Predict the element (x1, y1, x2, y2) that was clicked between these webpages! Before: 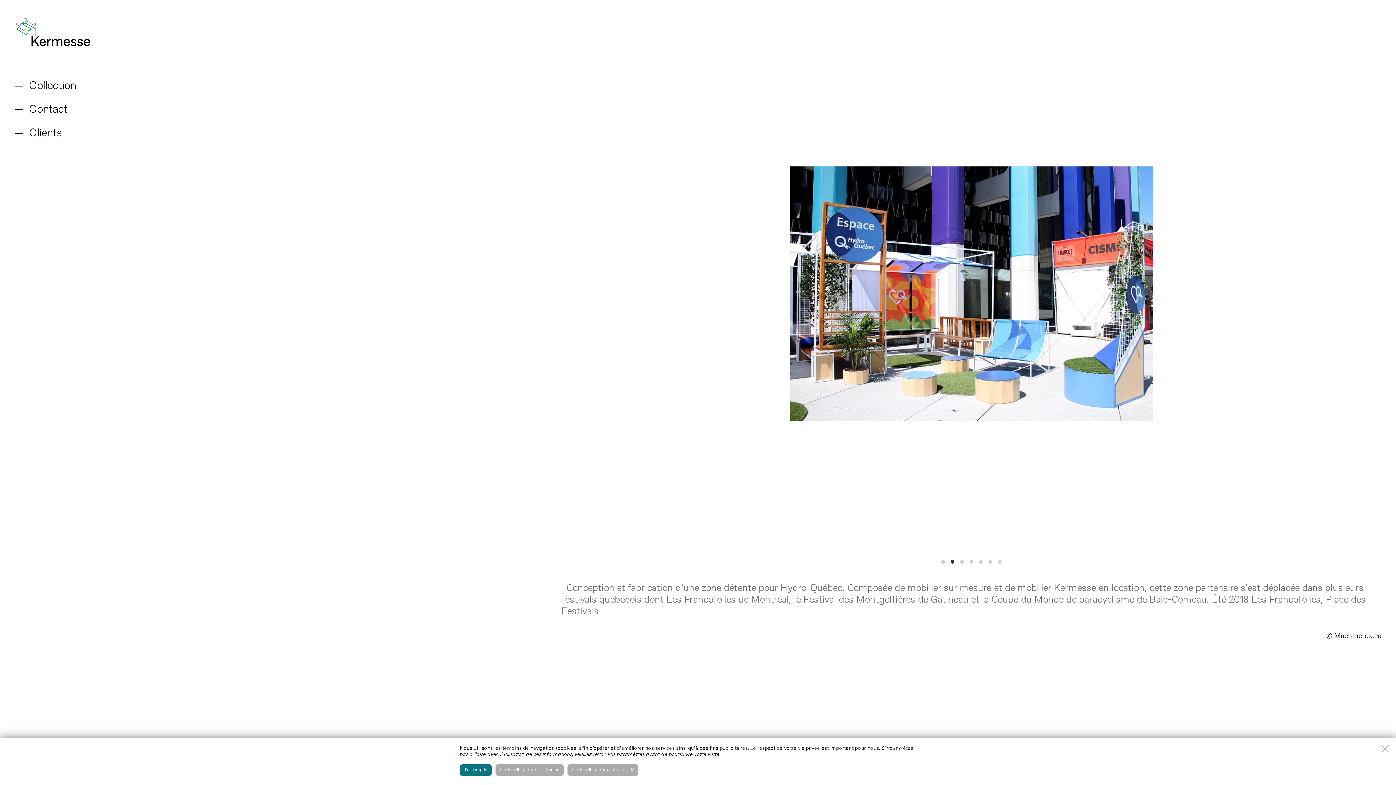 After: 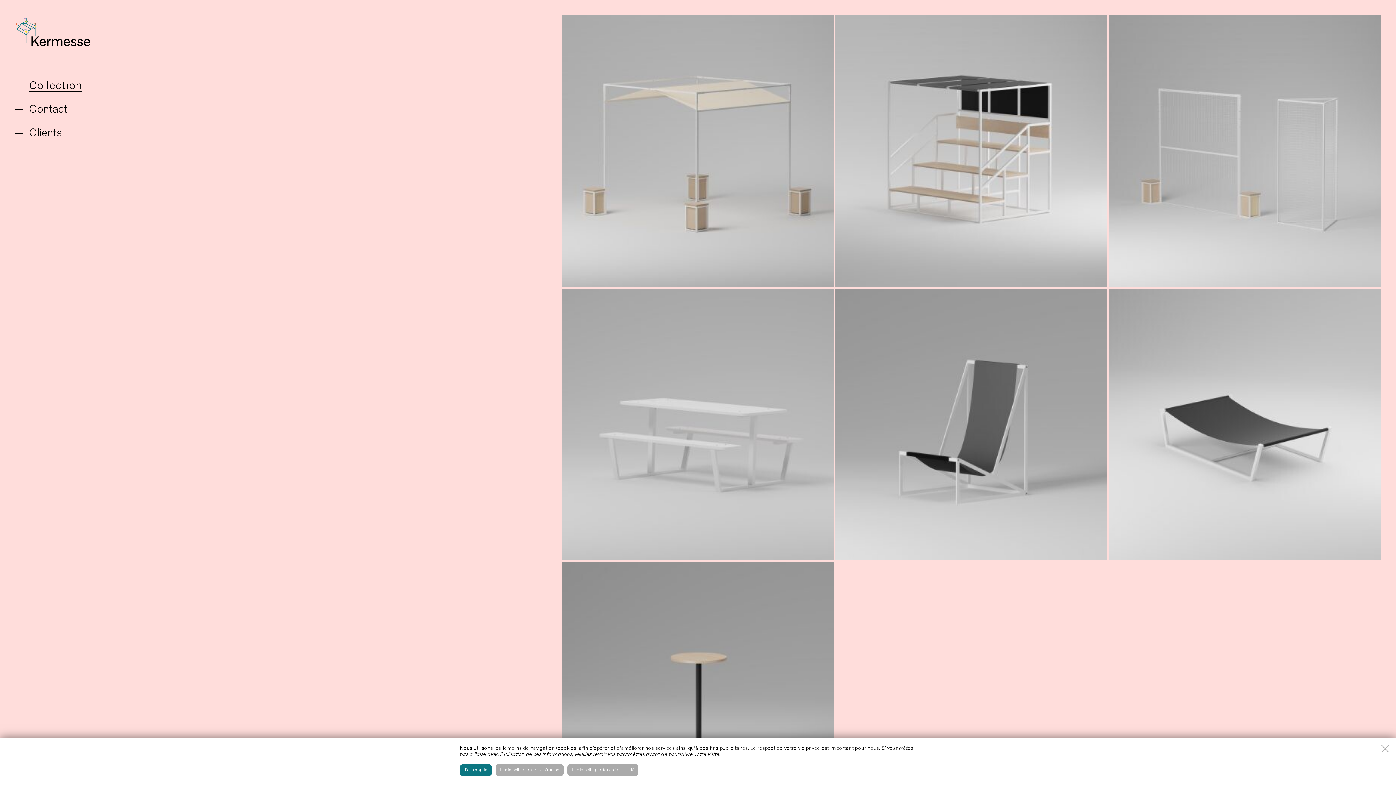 Action: label: Collection bbox: (29, 78, 76, 92)